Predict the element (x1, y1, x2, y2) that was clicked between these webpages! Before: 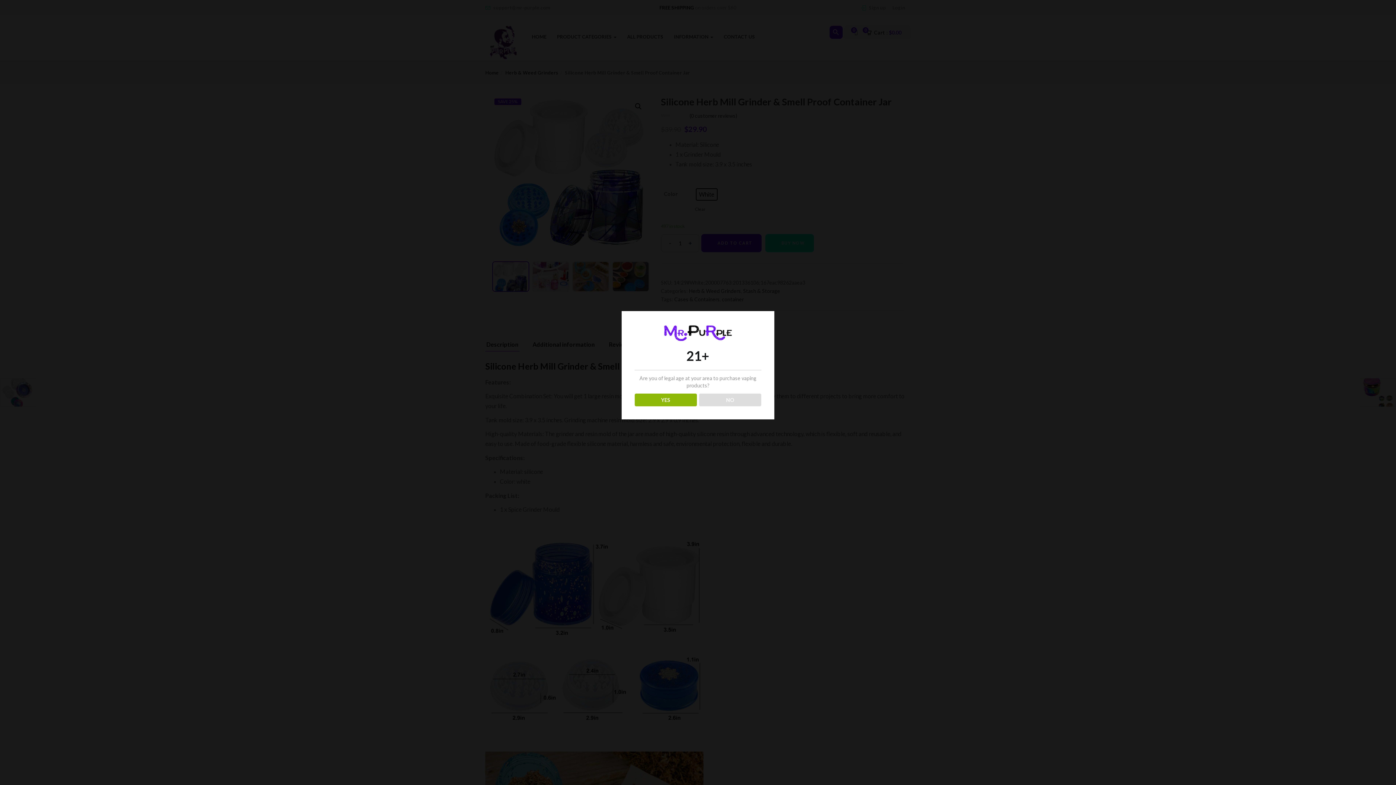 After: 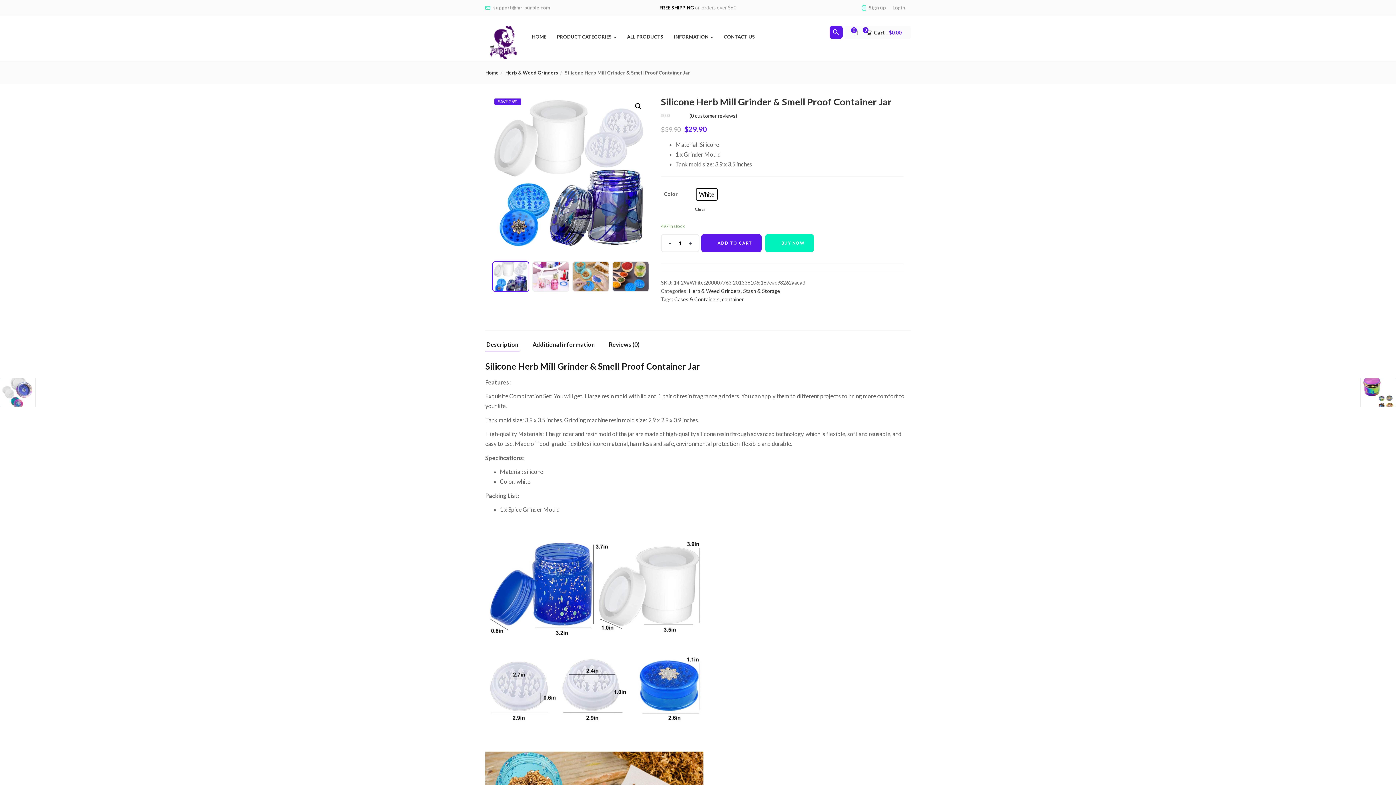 Action: bbox: (634, 393, 696, 406) label: YES